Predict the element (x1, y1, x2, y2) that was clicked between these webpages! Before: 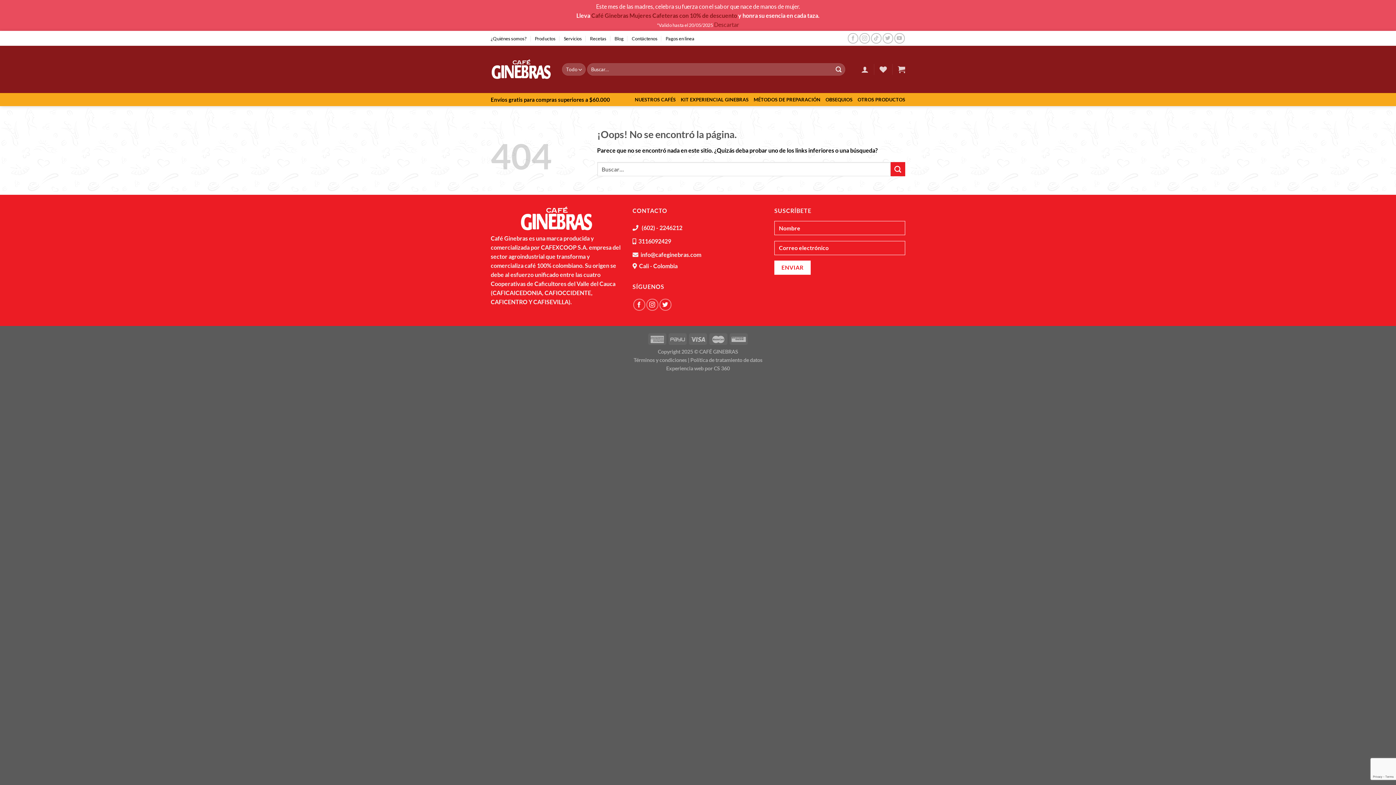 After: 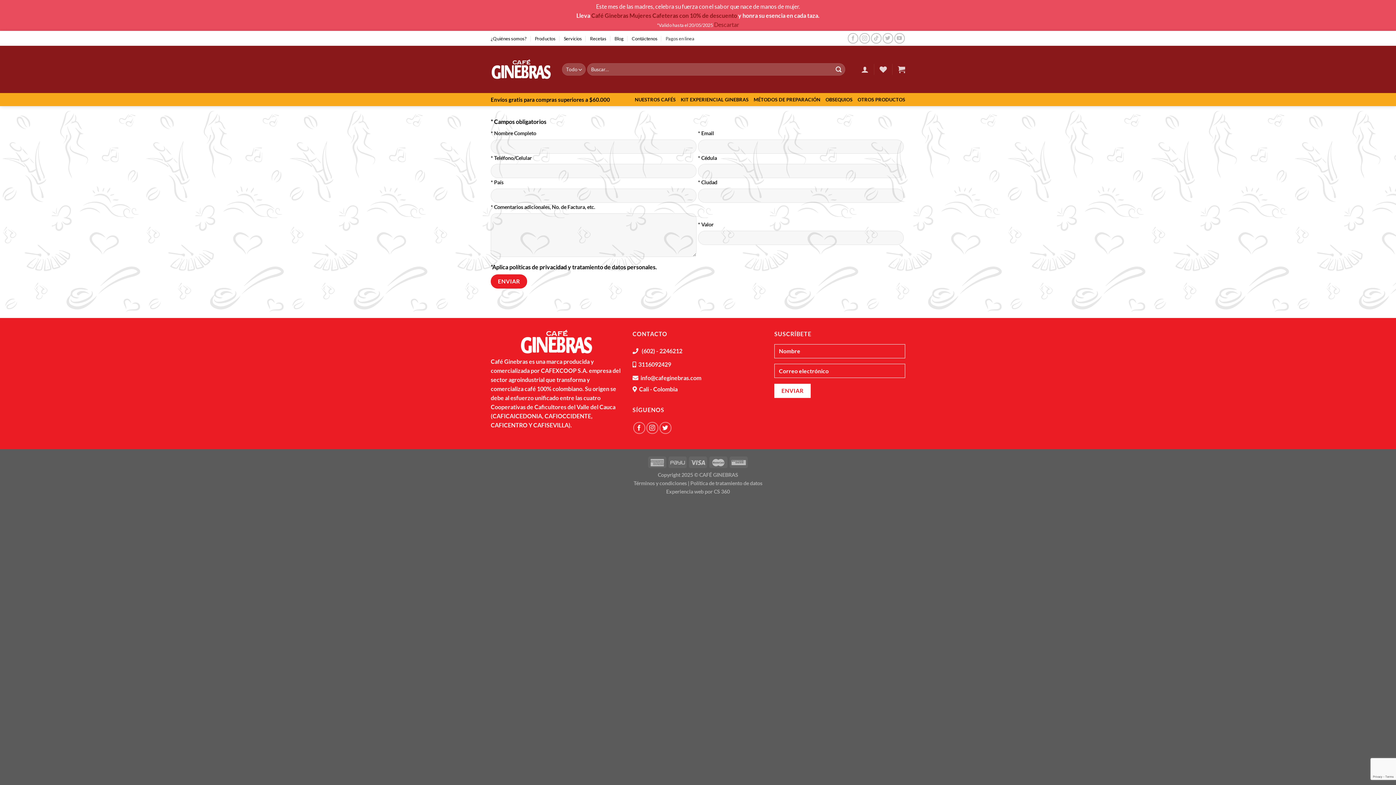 Action: label: Pagos en linea bbox: (665, 32, 694, 43)